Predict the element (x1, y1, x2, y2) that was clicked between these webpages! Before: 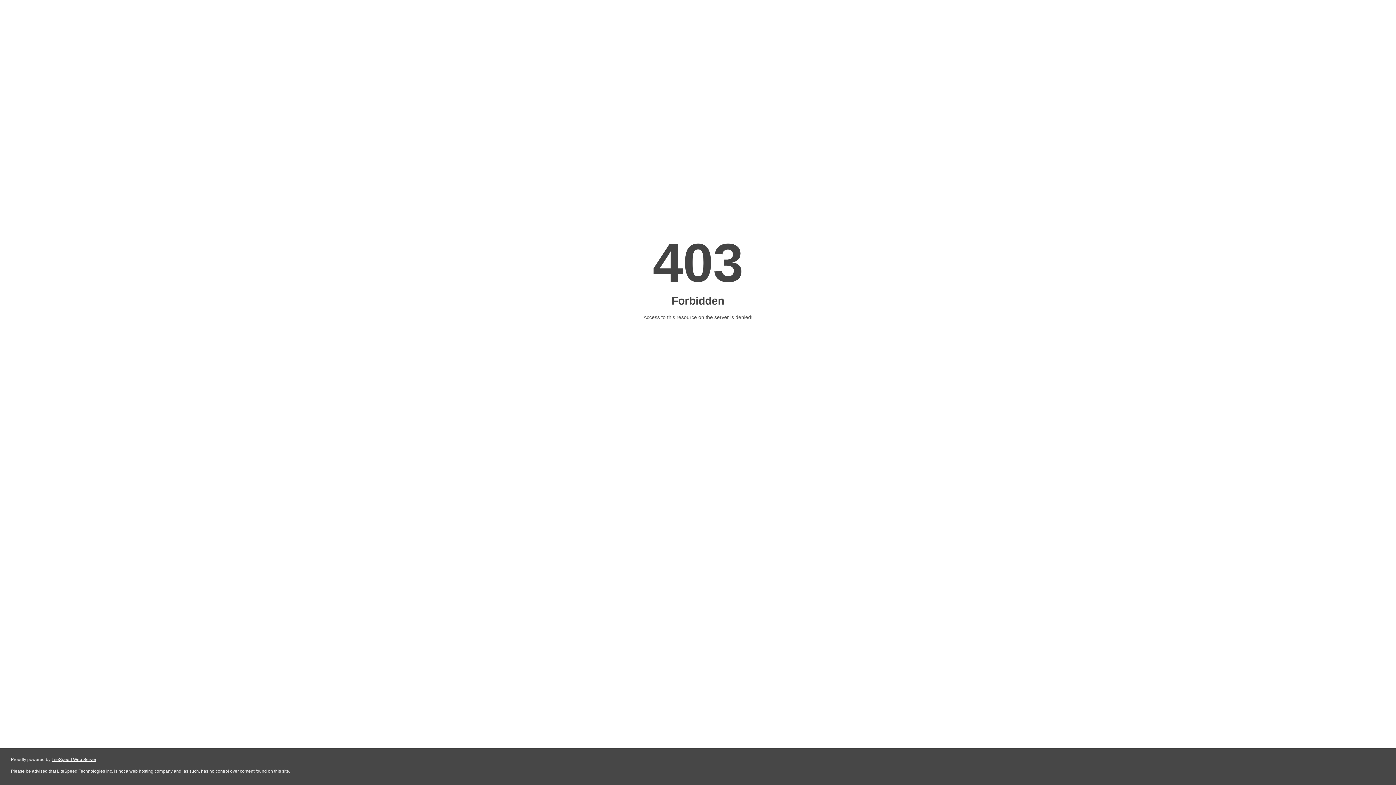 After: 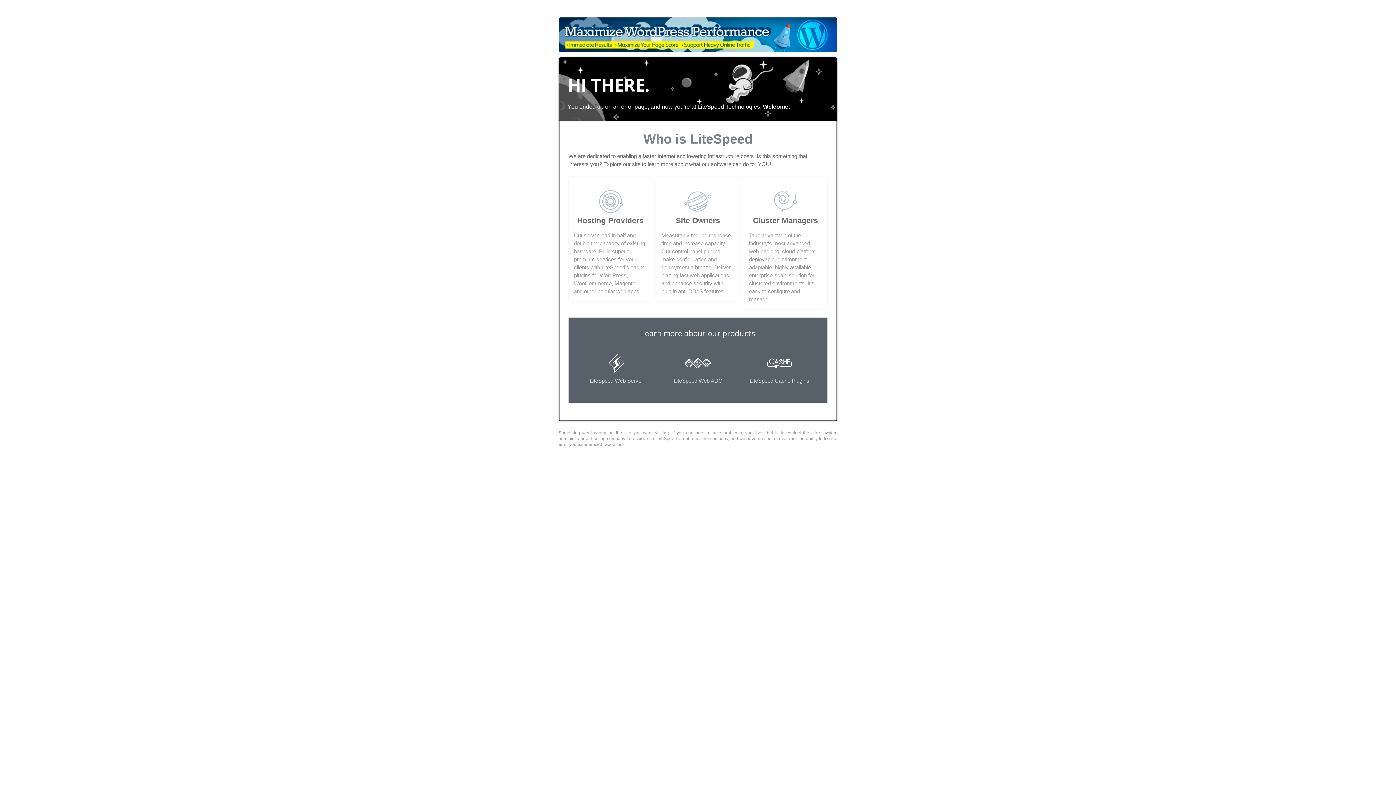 Action: label: LiteSpeed Web Server bbox: (51, 757, 96, 762)